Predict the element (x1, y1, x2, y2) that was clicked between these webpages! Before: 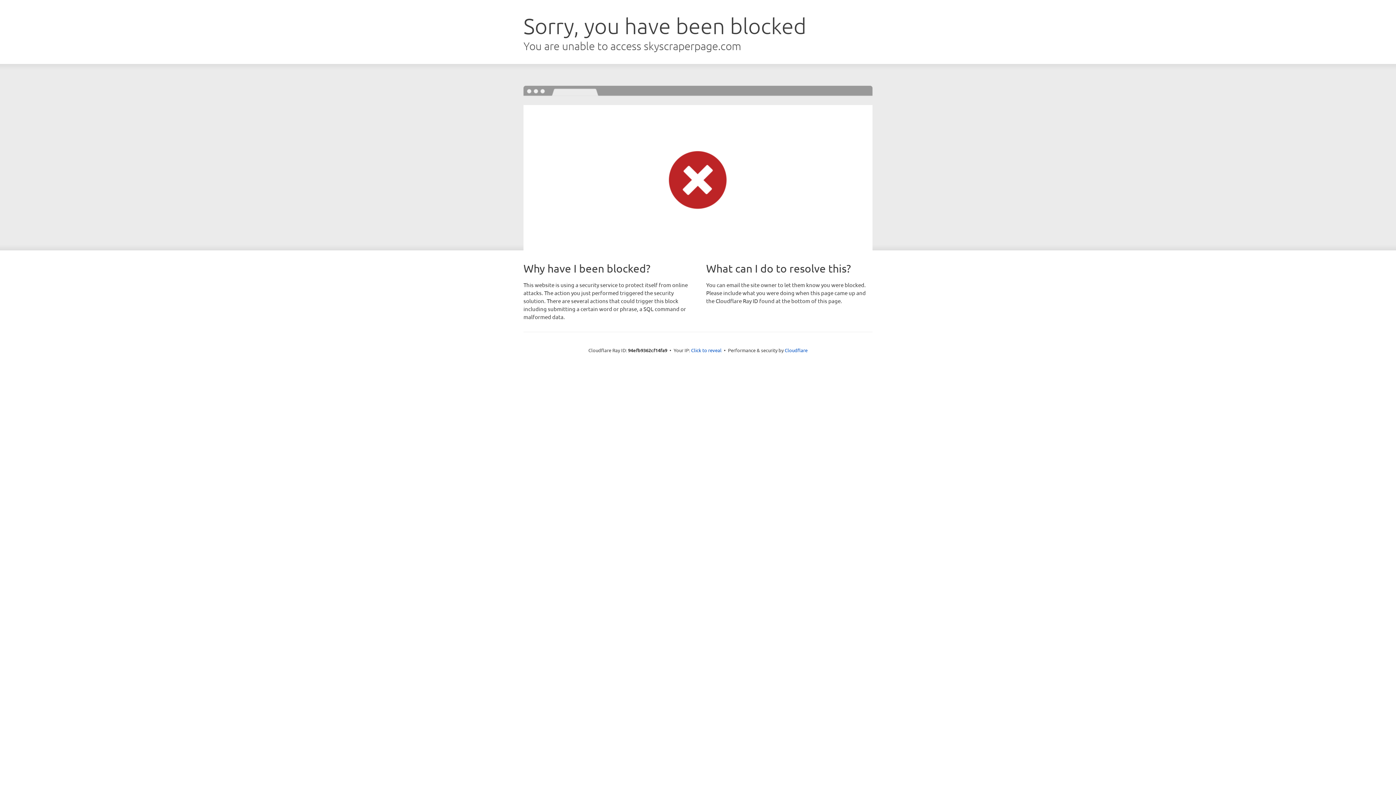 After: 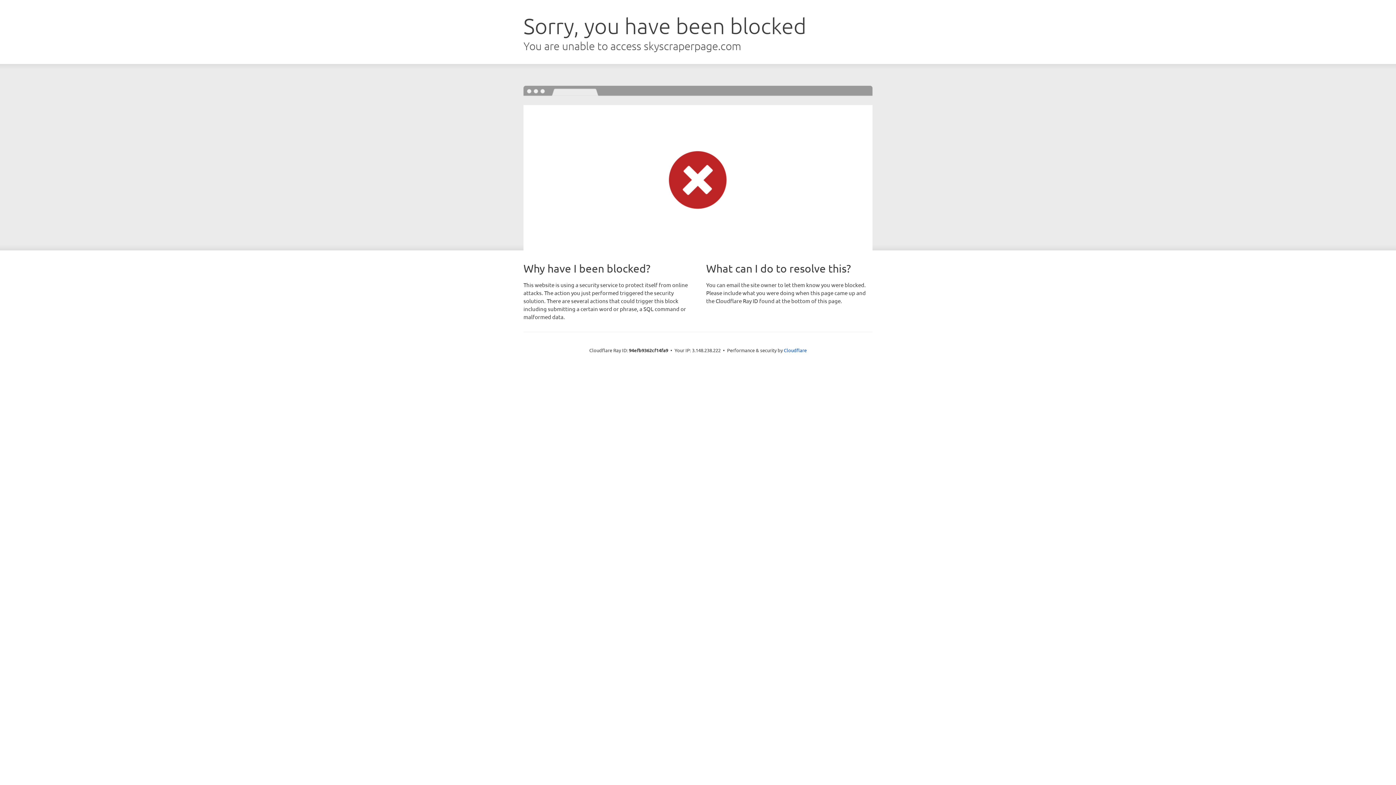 Action: label: Click to reveal bbox: (691, 346, 721, 353)